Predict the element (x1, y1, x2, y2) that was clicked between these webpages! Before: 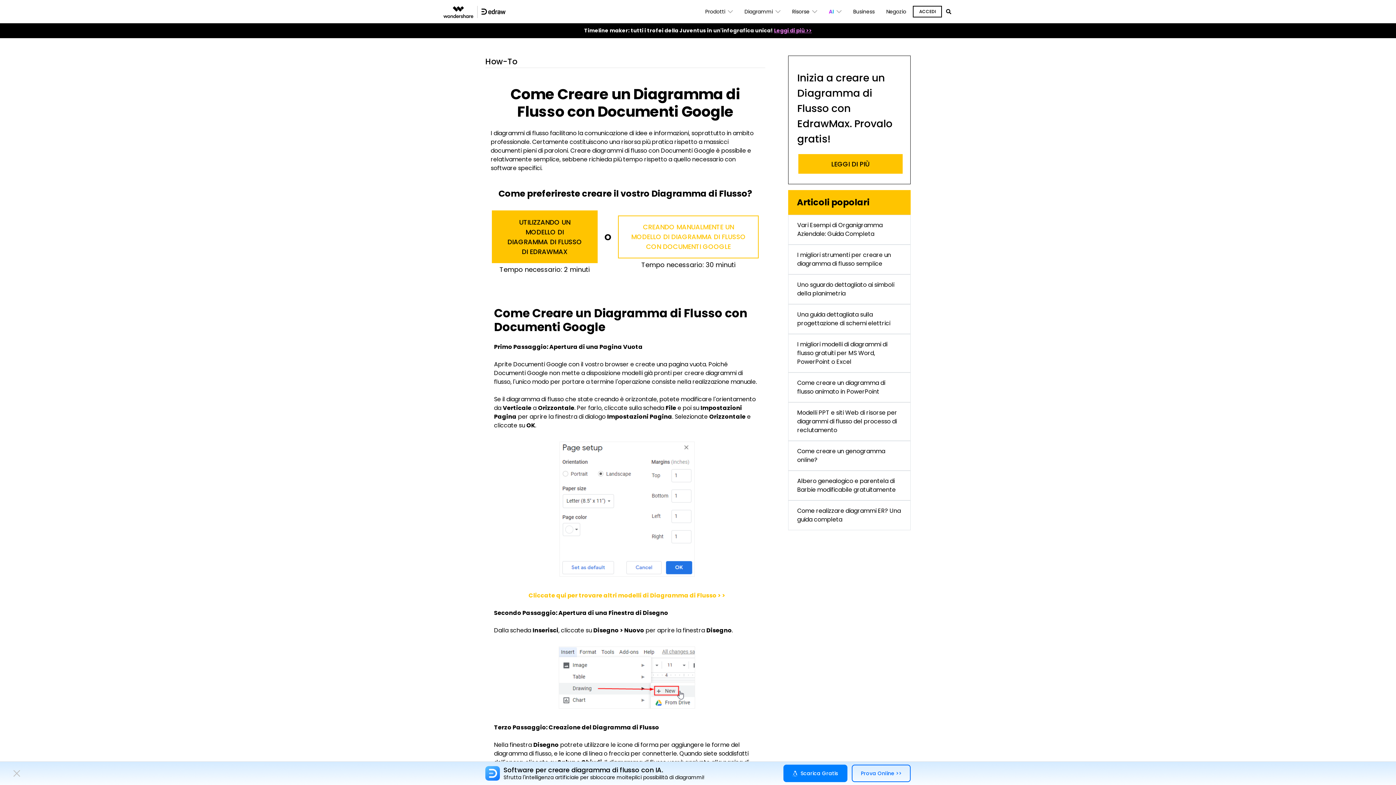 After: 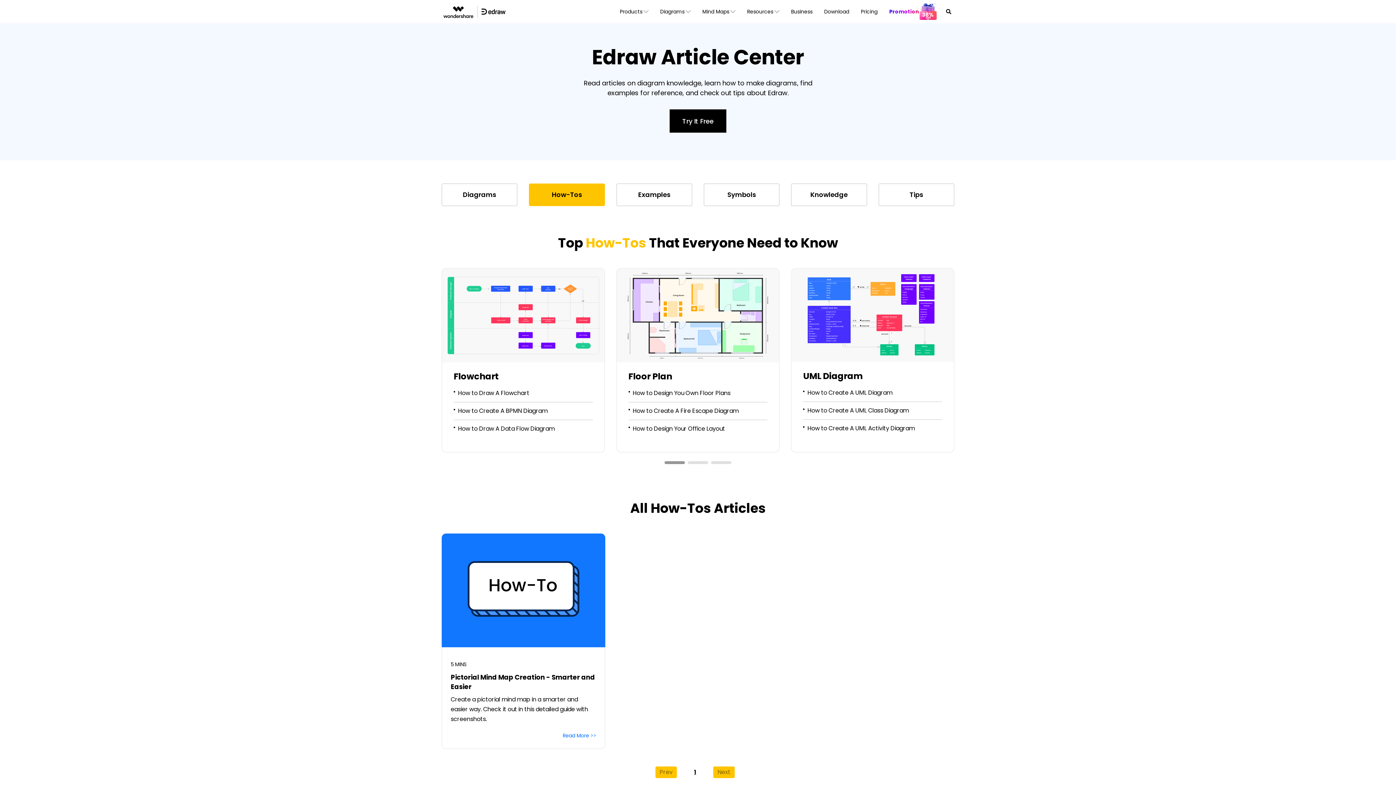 Action: label: How-To bbox: (485, 56, 517, 67)